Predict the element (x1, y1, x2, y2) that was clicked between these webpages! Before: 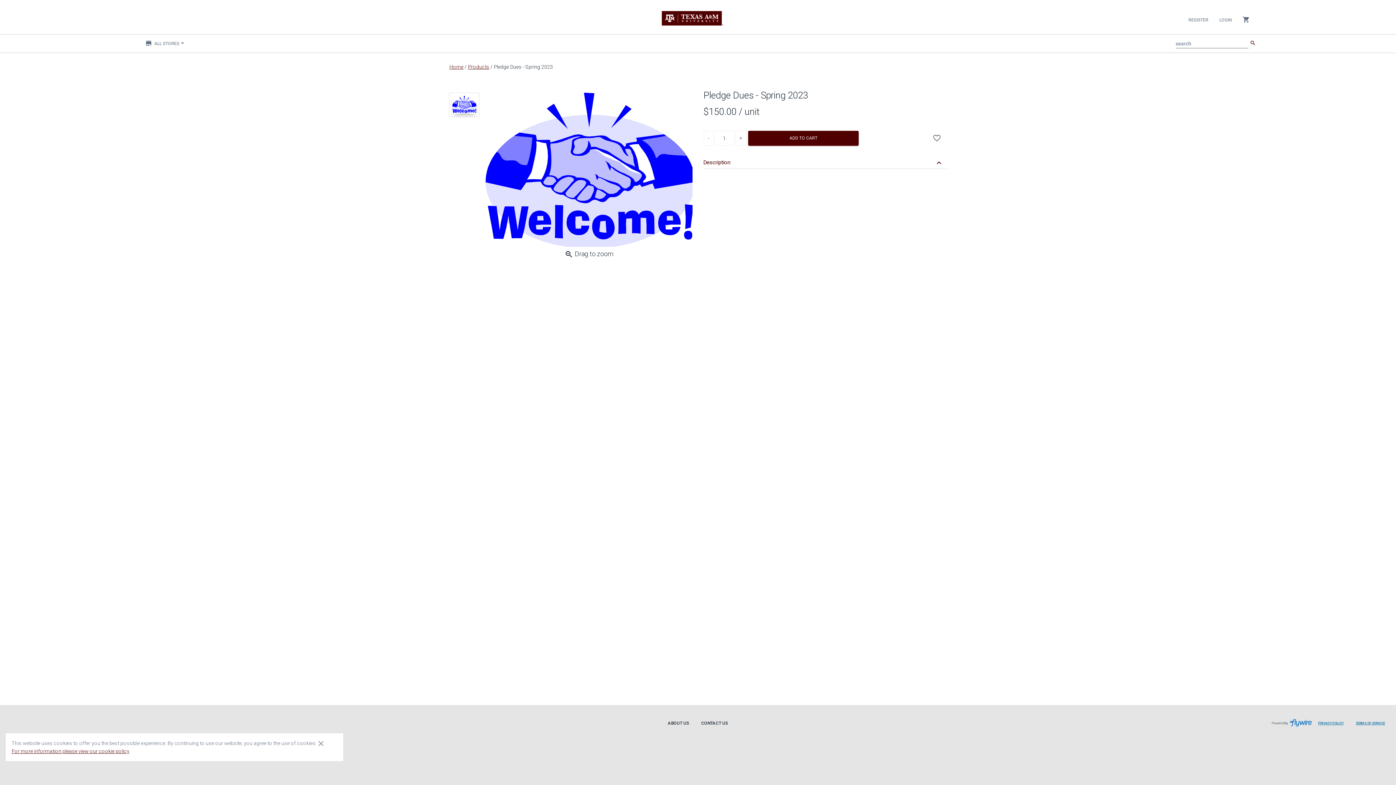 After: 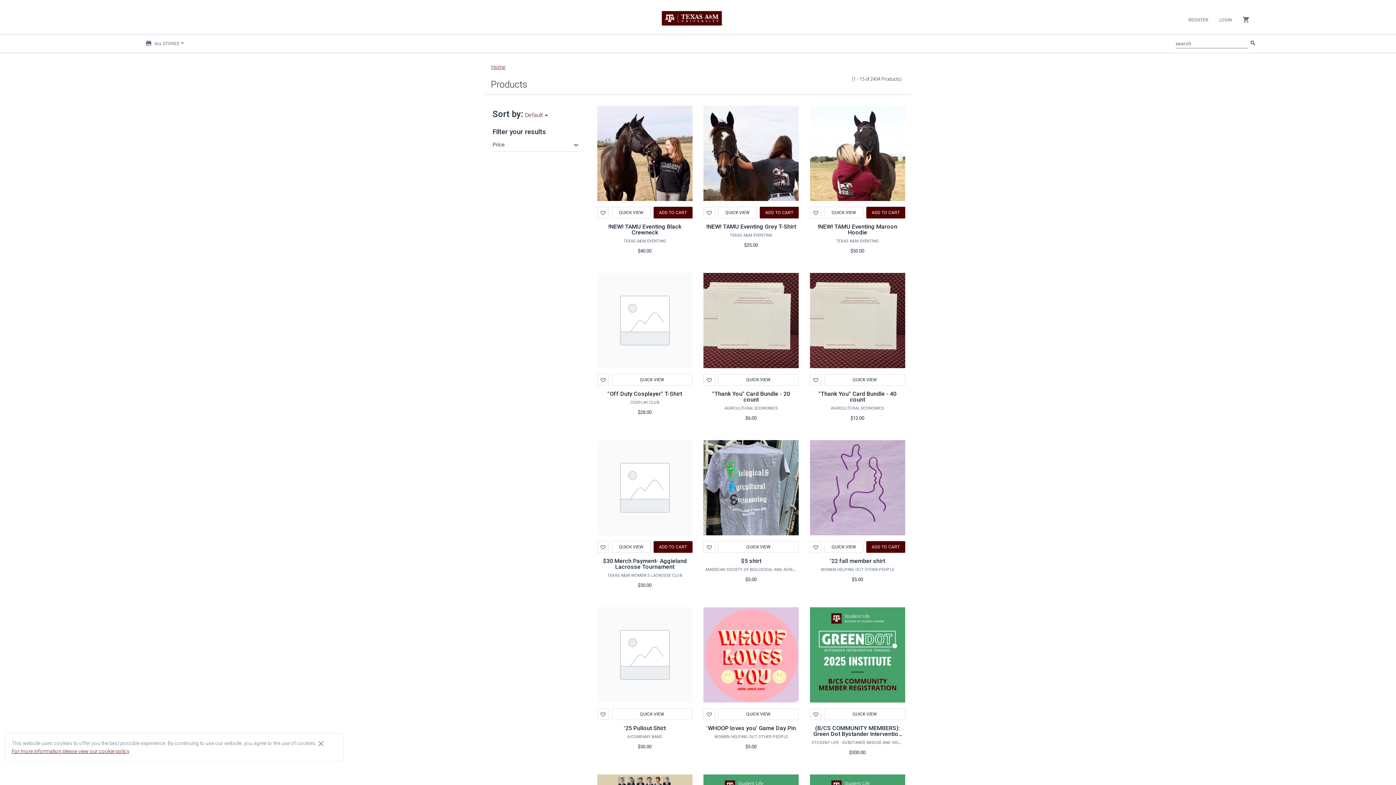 Action: bbox: (468, 64, 489, 69) label: Products